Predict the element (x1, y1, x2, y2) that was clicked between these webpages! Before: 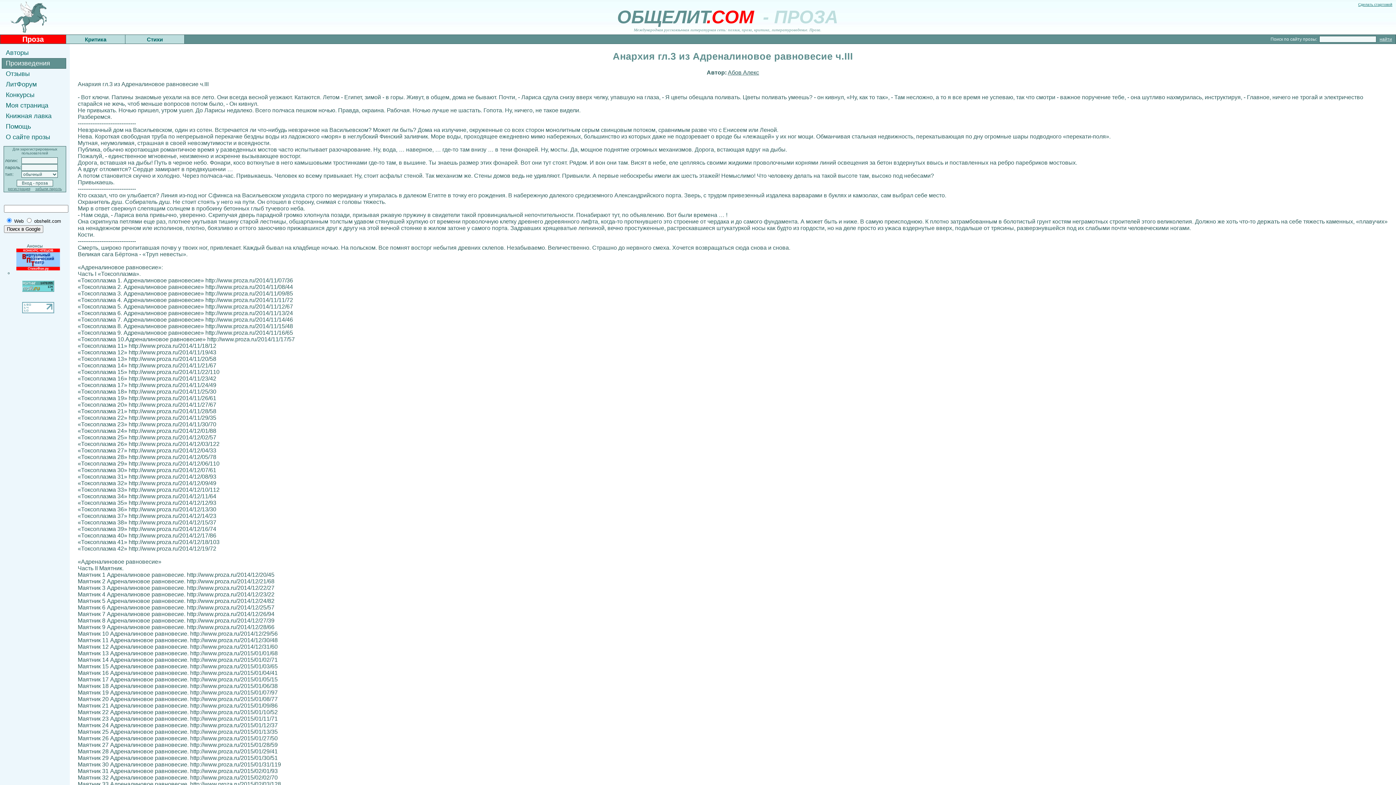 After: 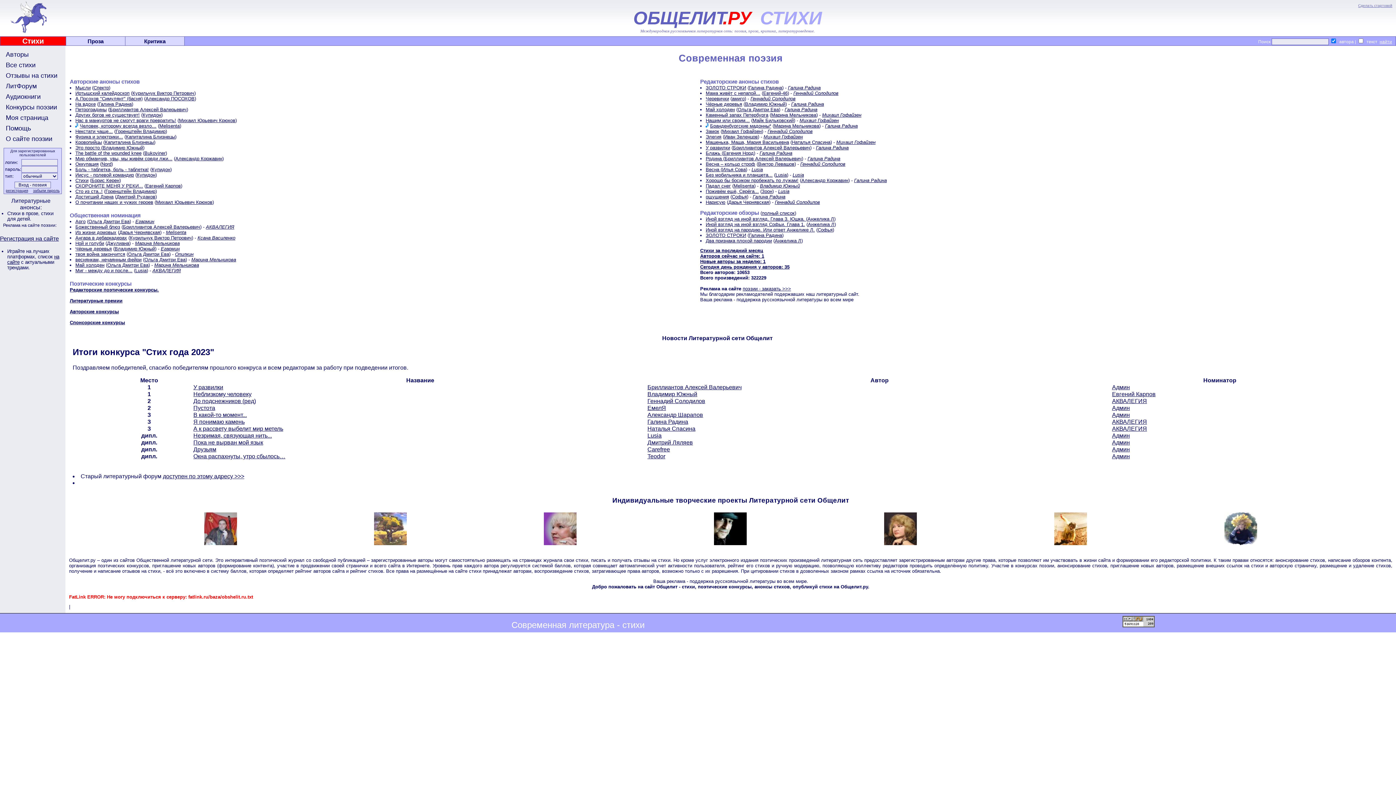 Action: bbox: (125, 36, 184, 42) label: Стихи